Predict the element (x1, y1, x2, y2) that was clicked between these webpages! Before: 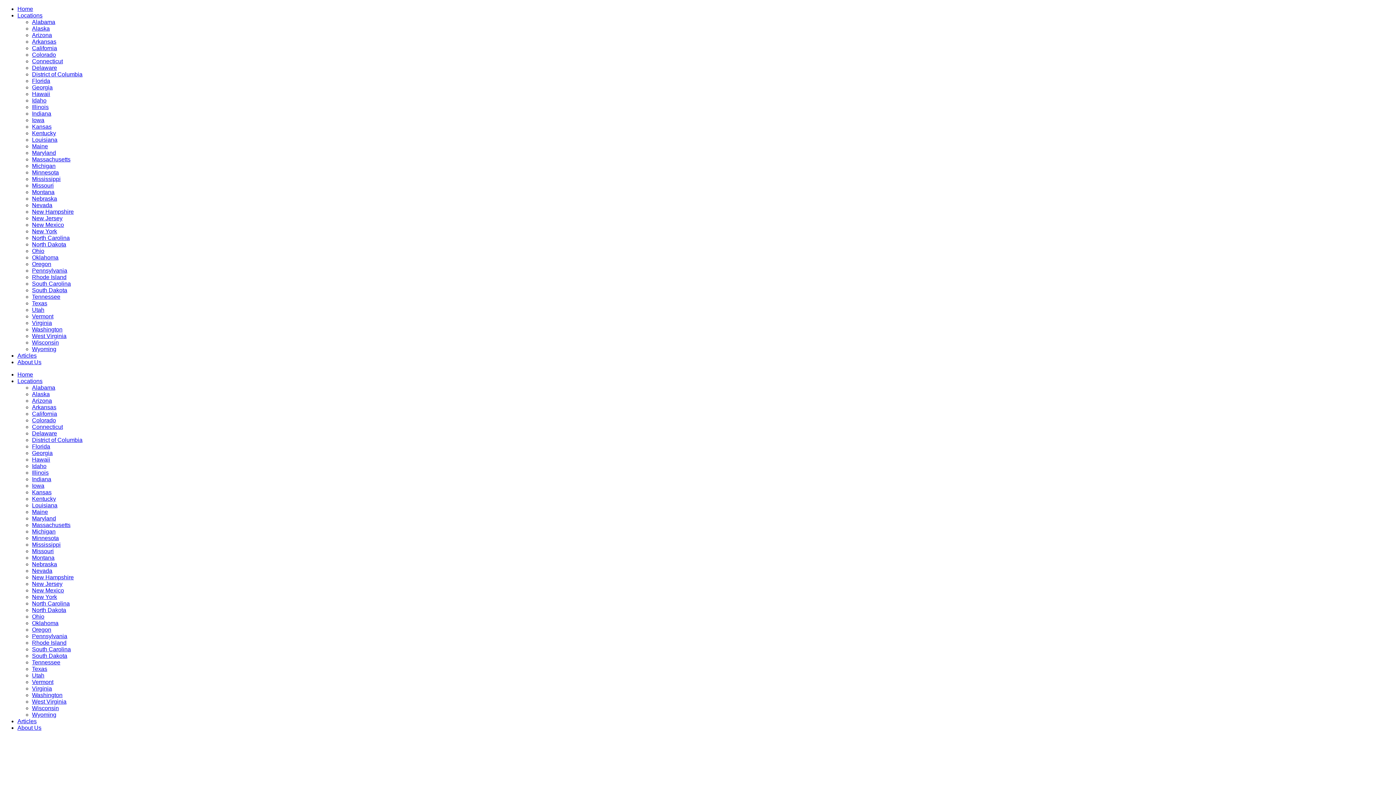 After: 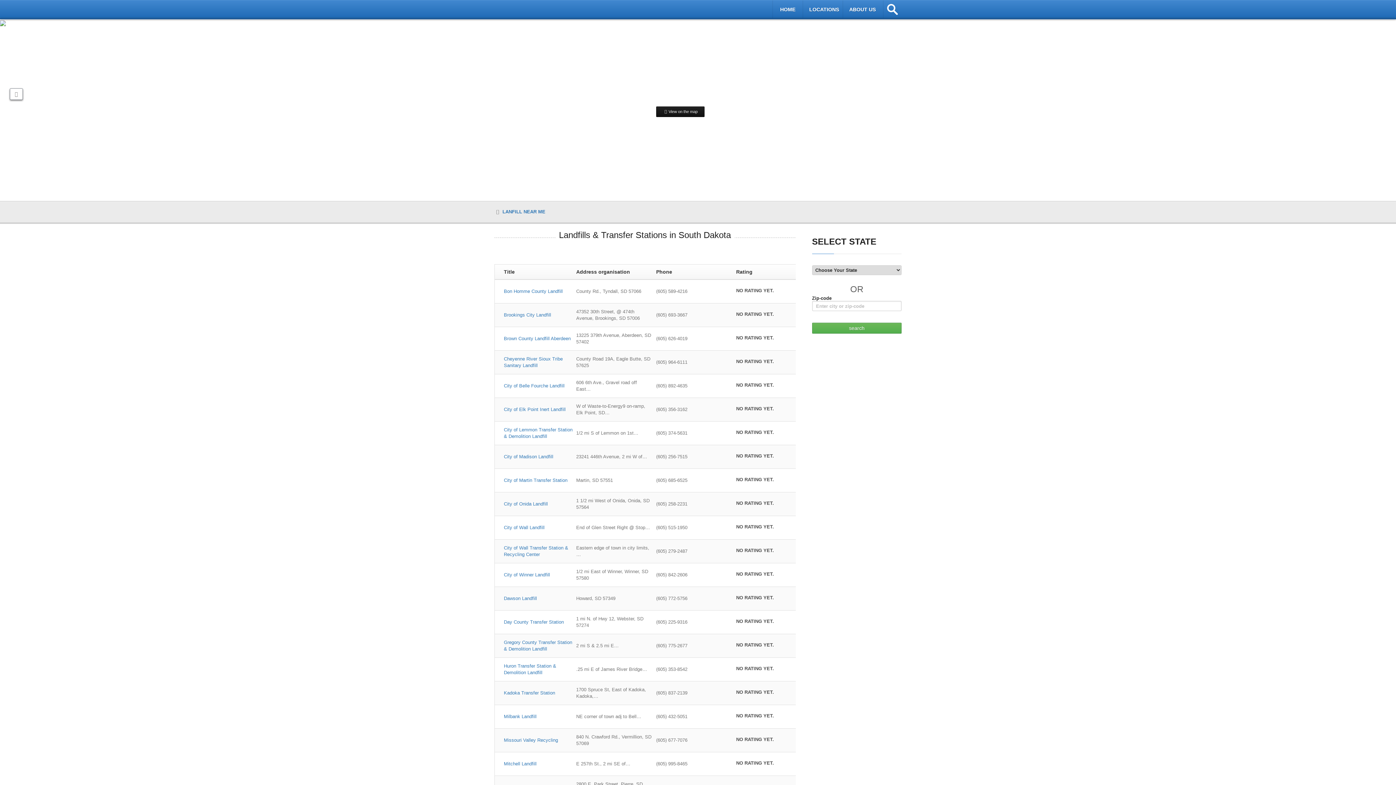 Action: label: South Dakota bbox: (32, 653, 67, 659)